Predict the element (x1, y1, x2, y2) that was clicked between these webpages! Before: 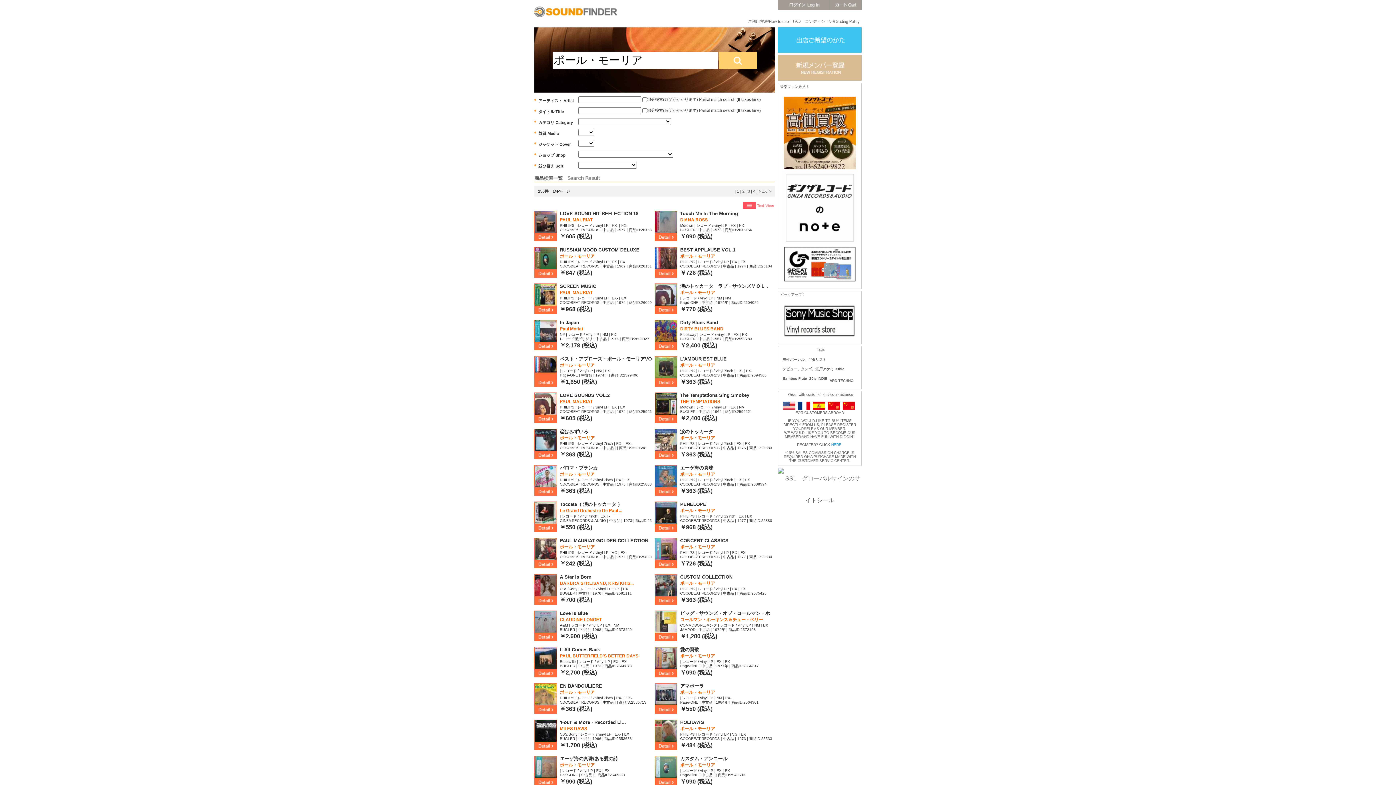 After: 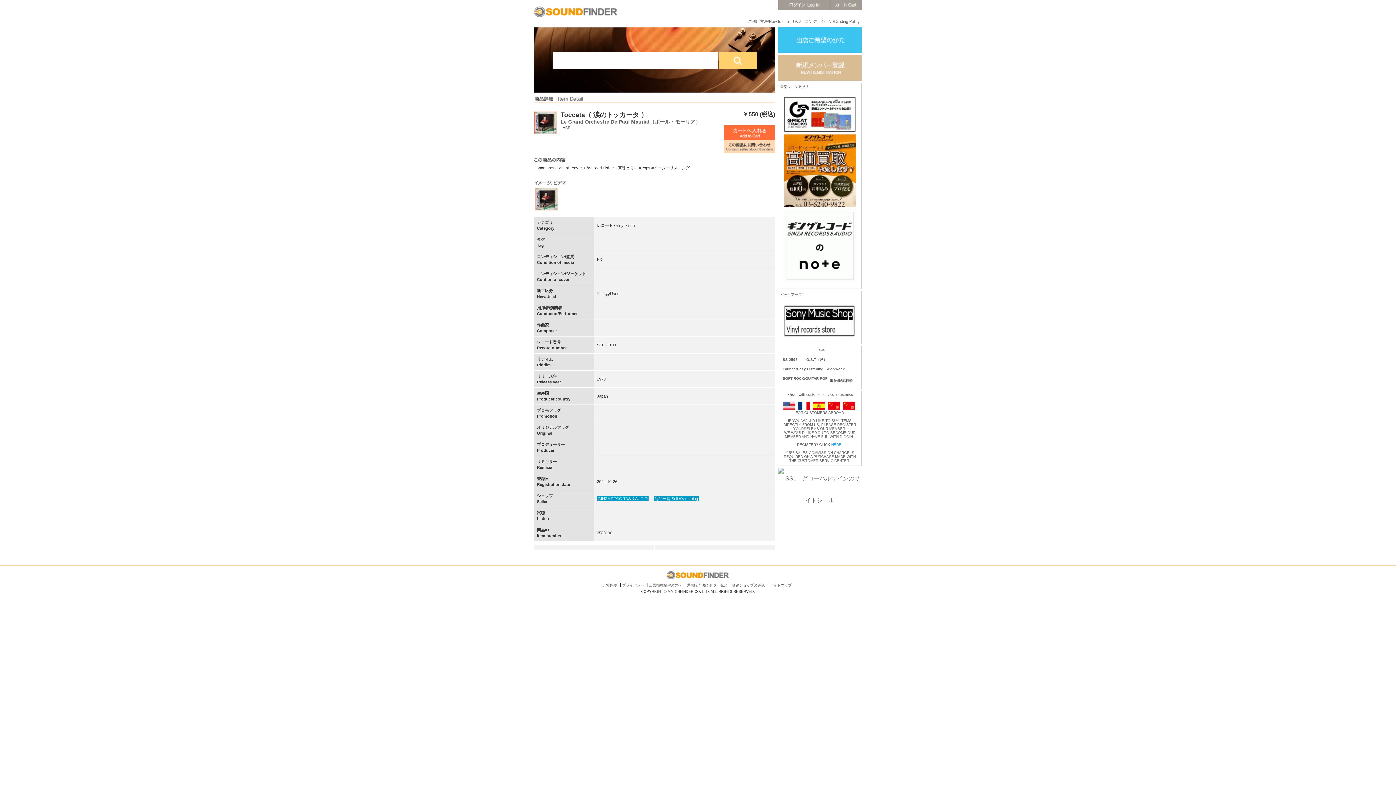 Action: bbox: (534, 529, 557, 533)